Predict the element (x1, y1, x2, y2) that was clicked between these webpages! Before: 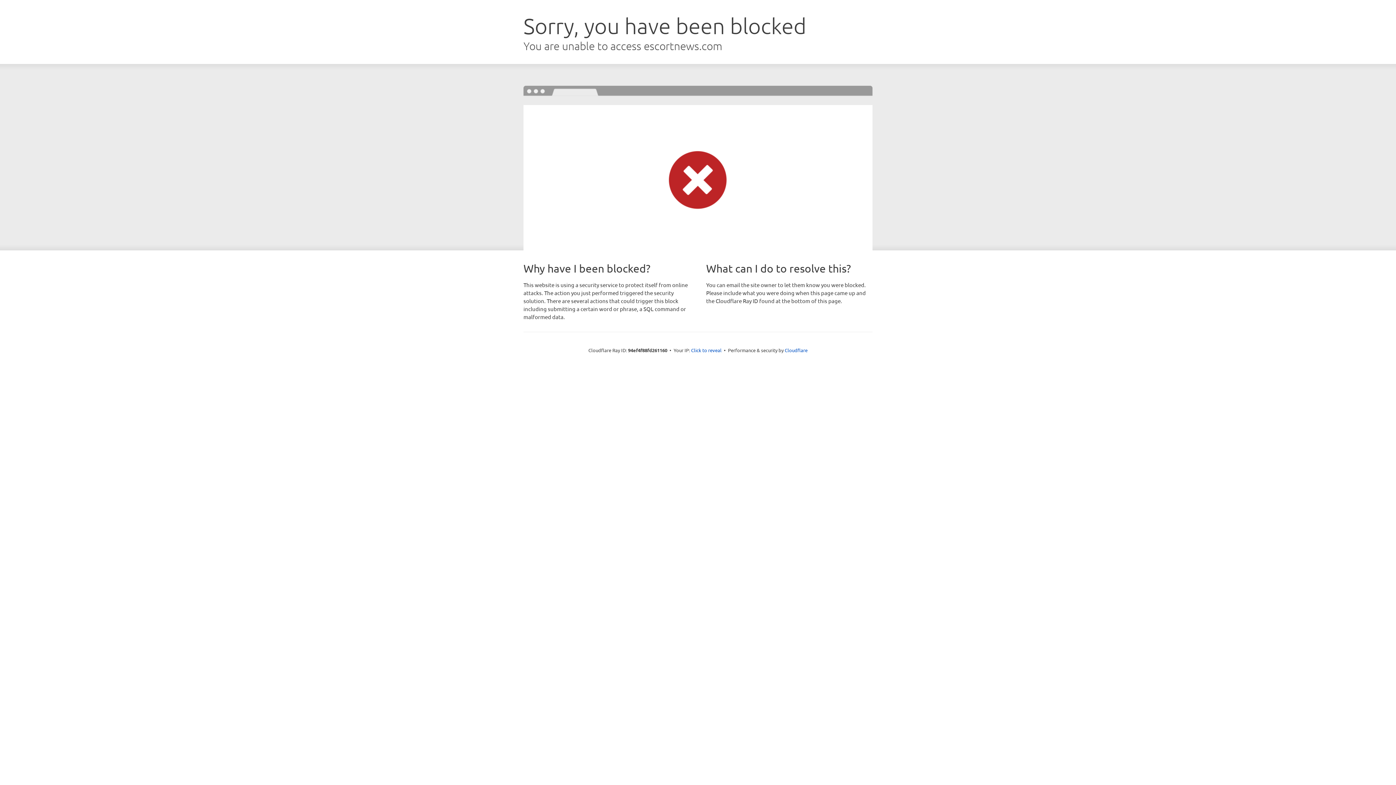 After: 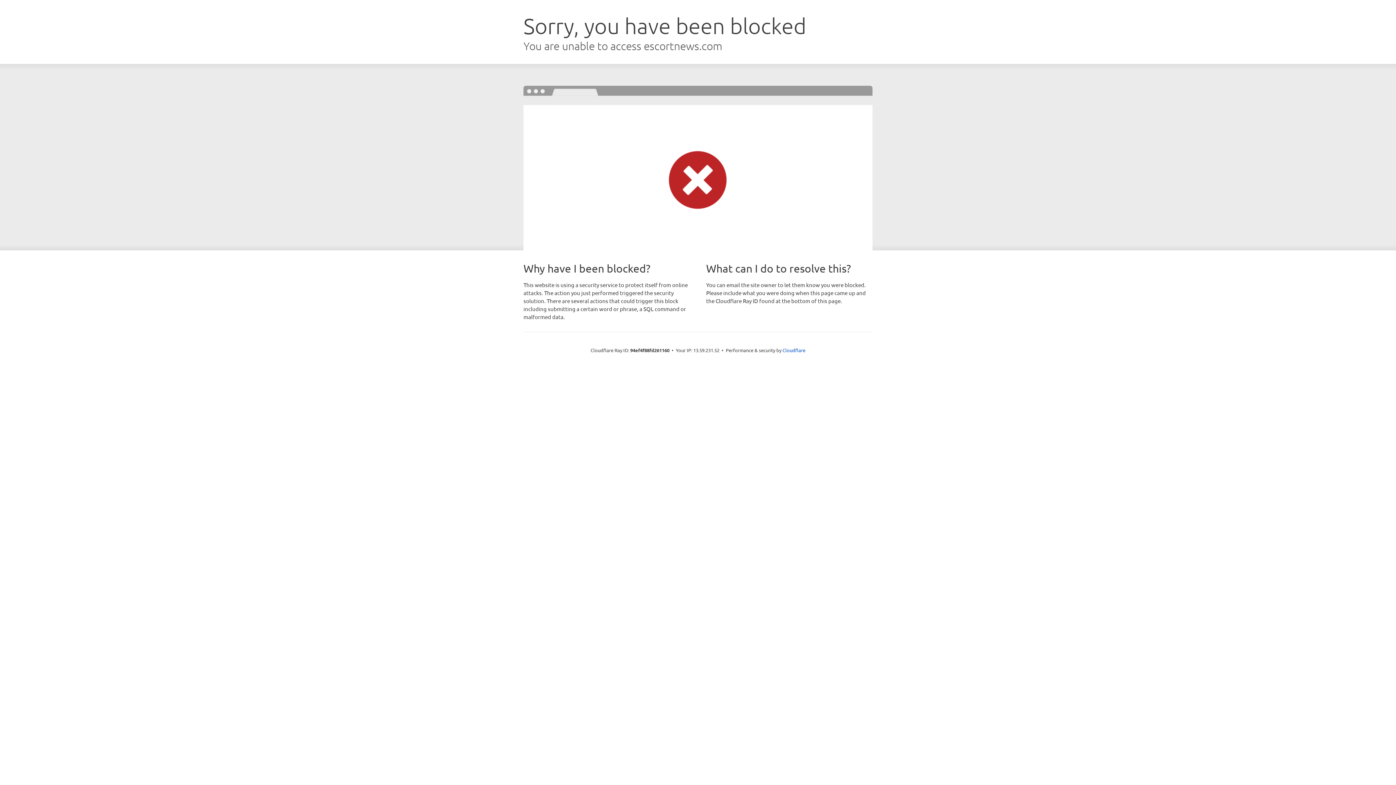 Action: bbox: (691, 346, 721, 353) label: Click to reveal